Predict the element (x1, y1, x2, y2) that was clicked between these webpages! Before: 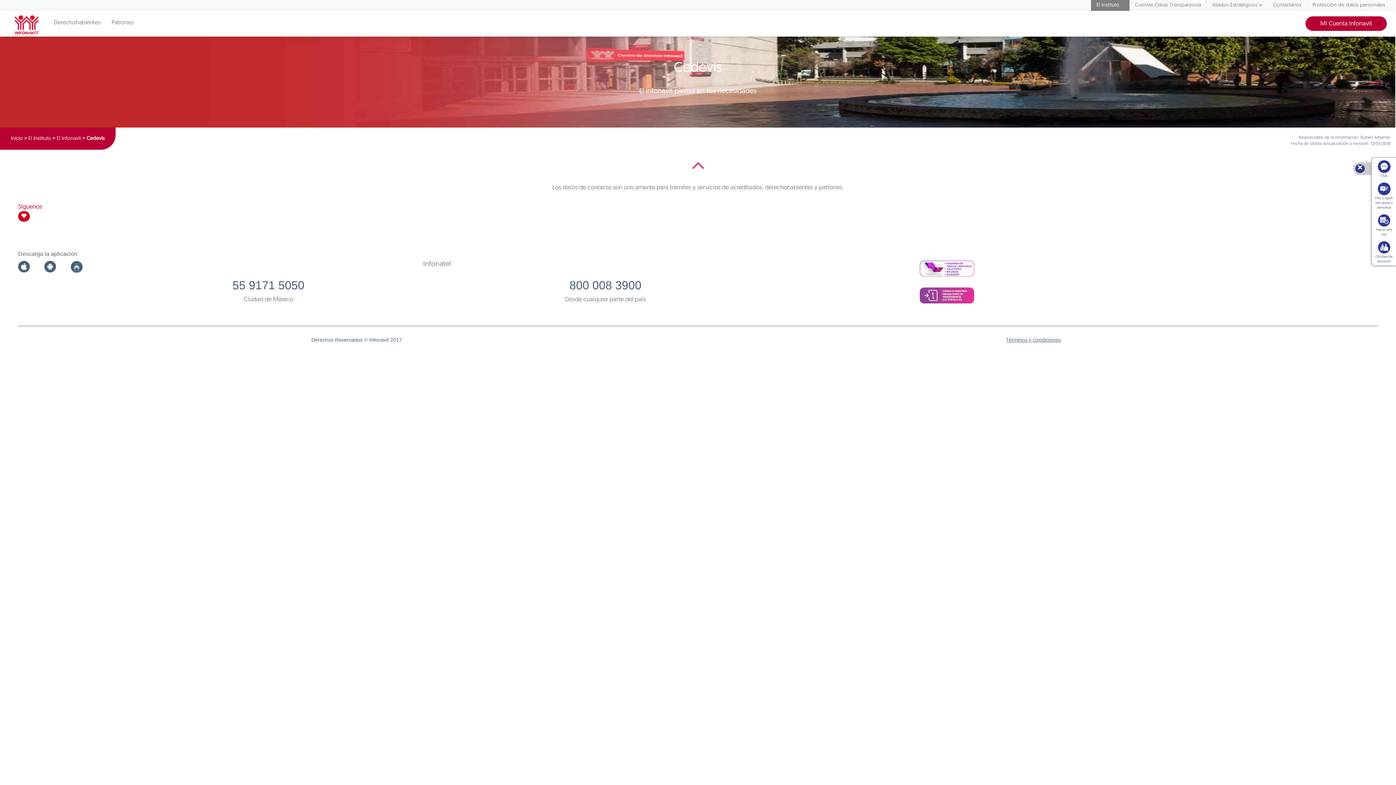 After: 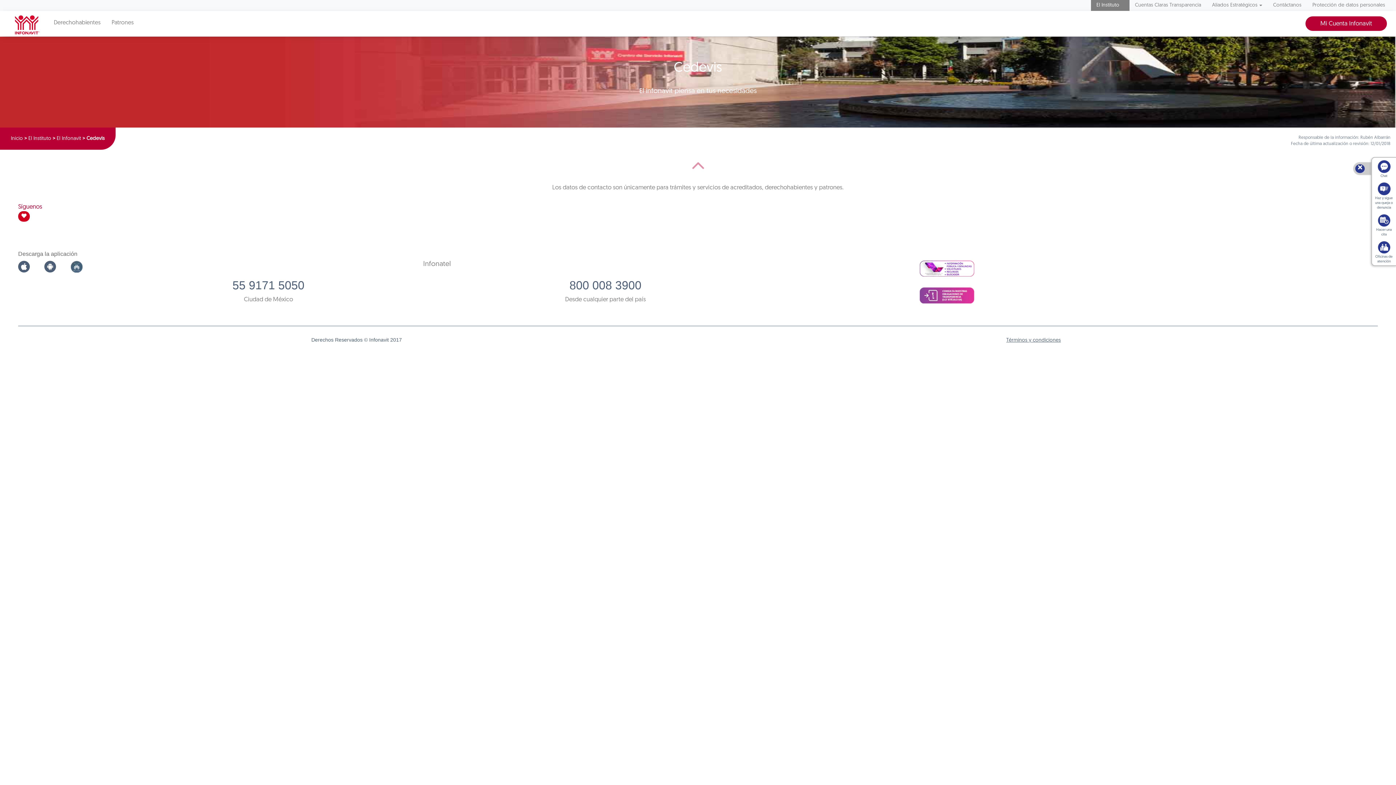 Action: bbox: (18, 264, 29, 269)